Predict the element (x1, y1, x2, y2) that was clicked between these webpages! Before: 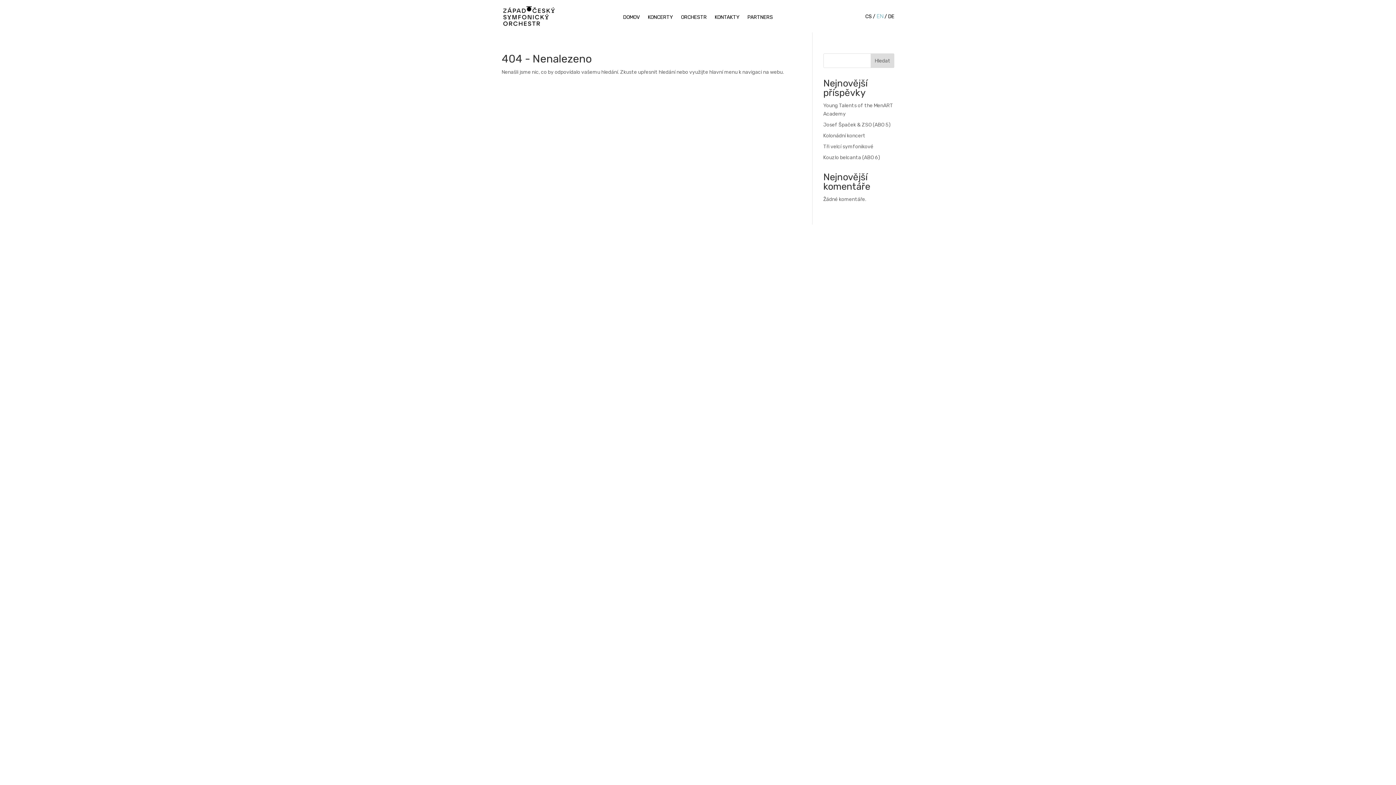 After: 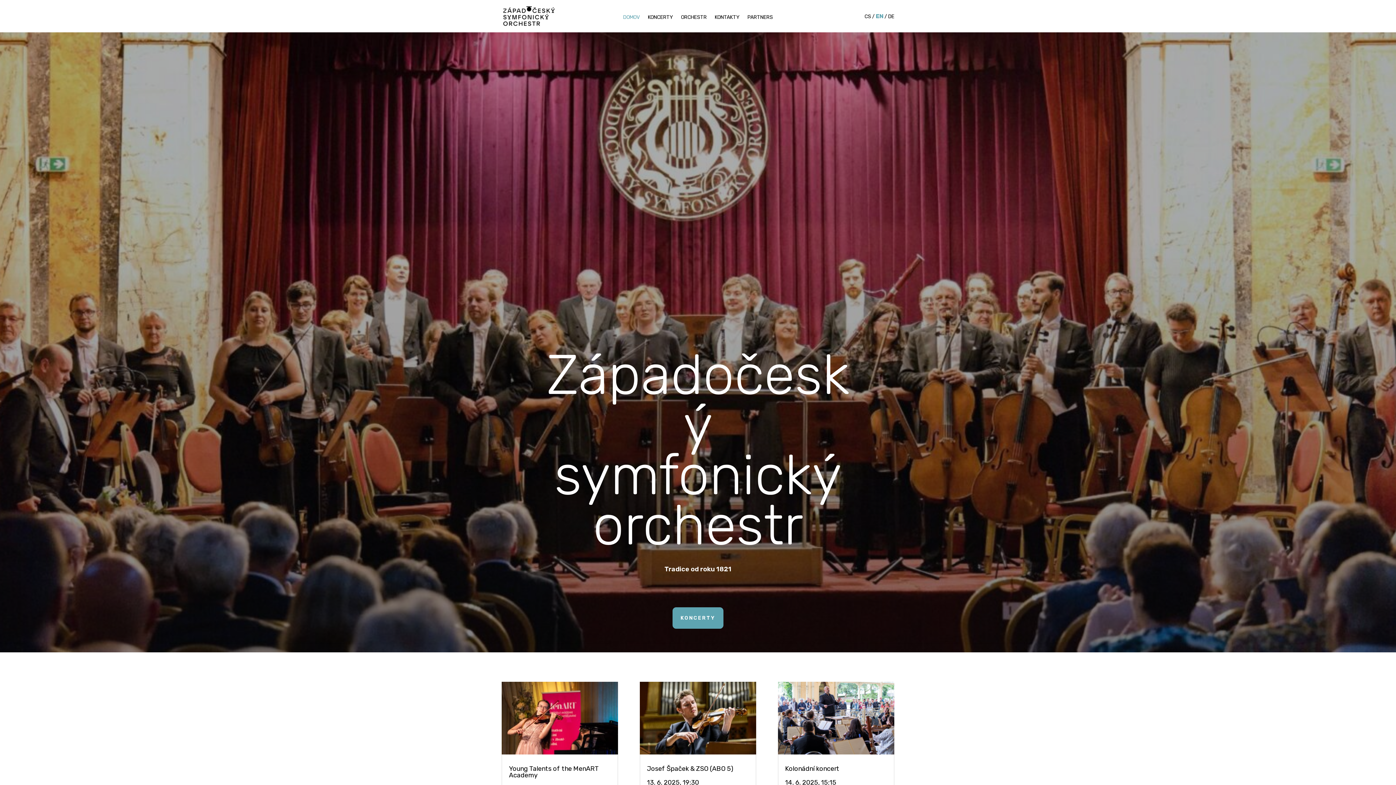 Action: bbox: (624, 14, 641, 22) label: DOMOV